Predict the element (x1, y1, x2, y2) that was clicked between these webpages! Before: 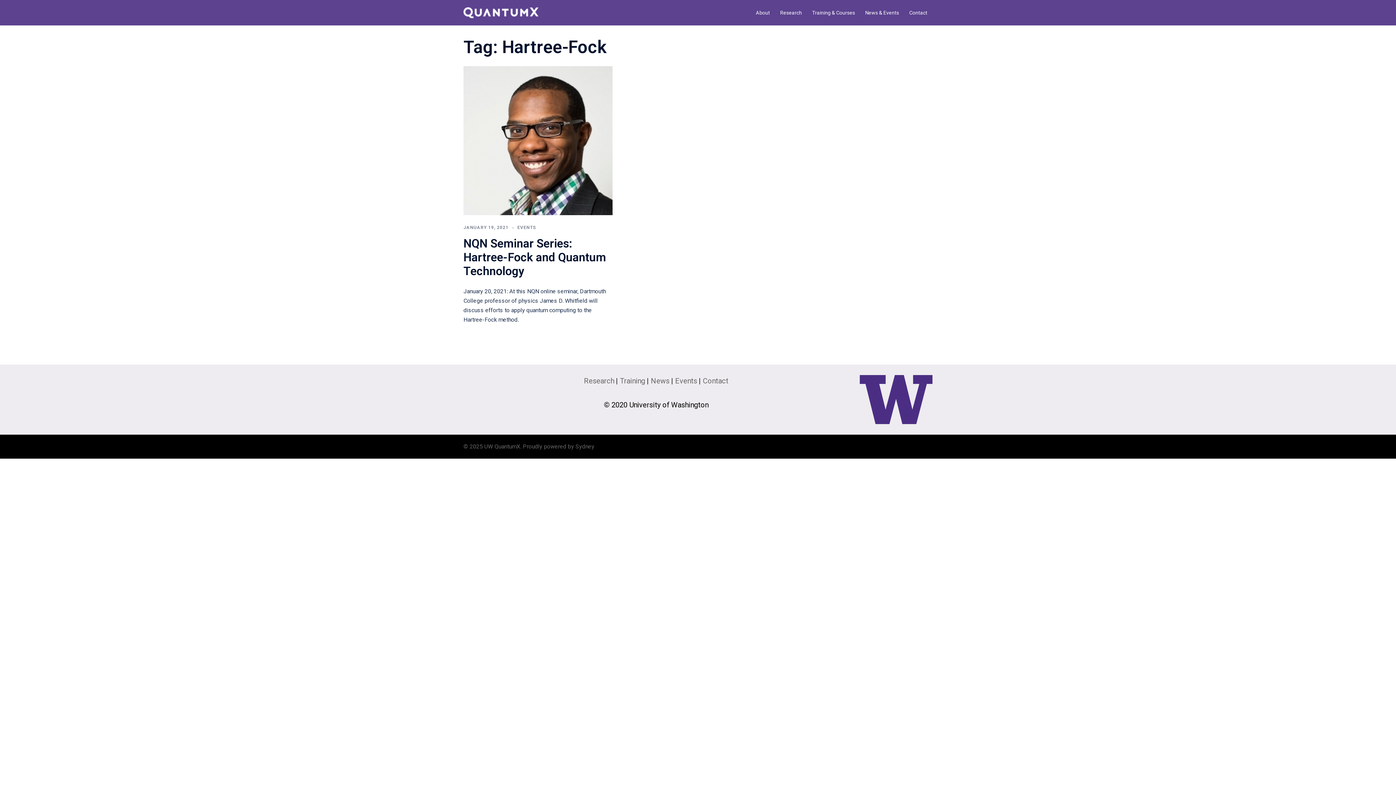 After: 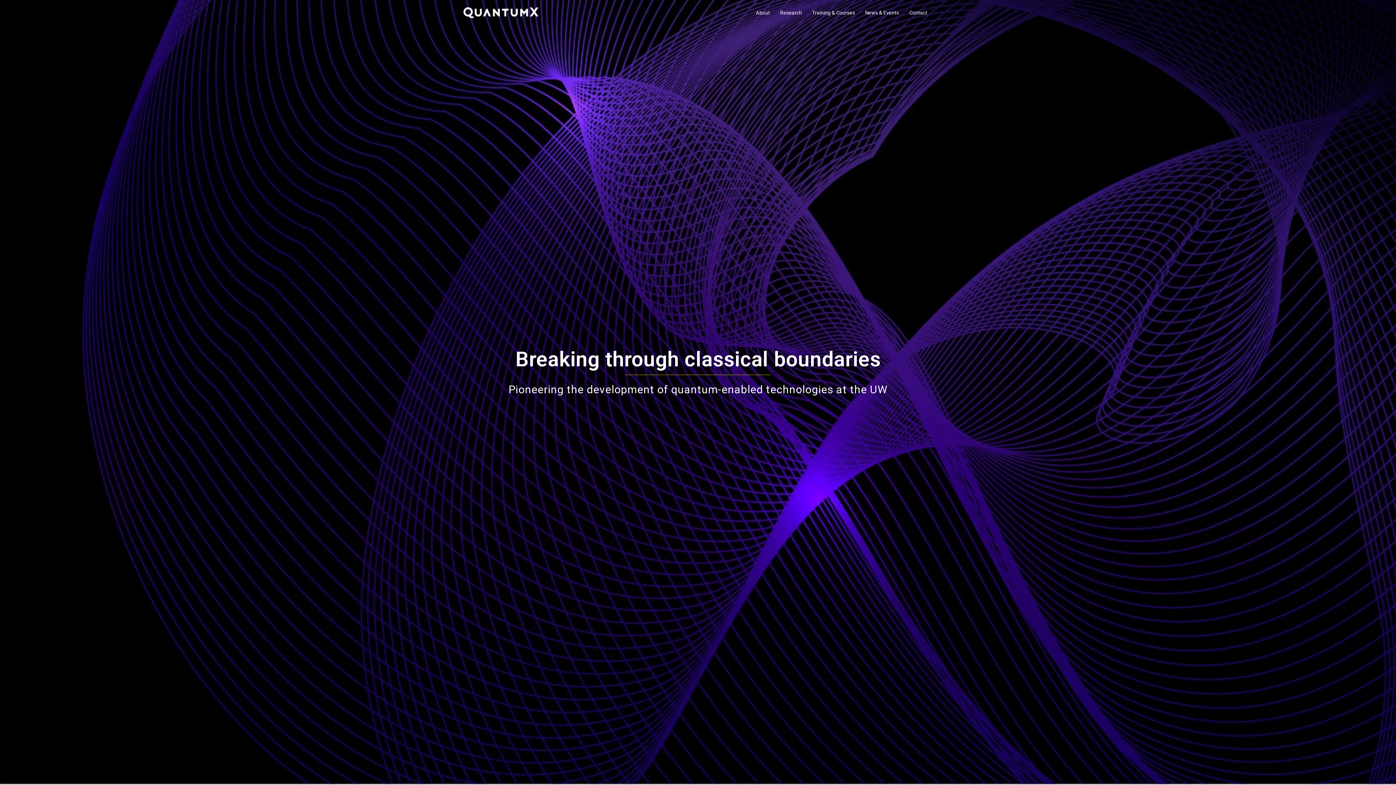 Action: bbox: (756, 8, 770, 16) label: About